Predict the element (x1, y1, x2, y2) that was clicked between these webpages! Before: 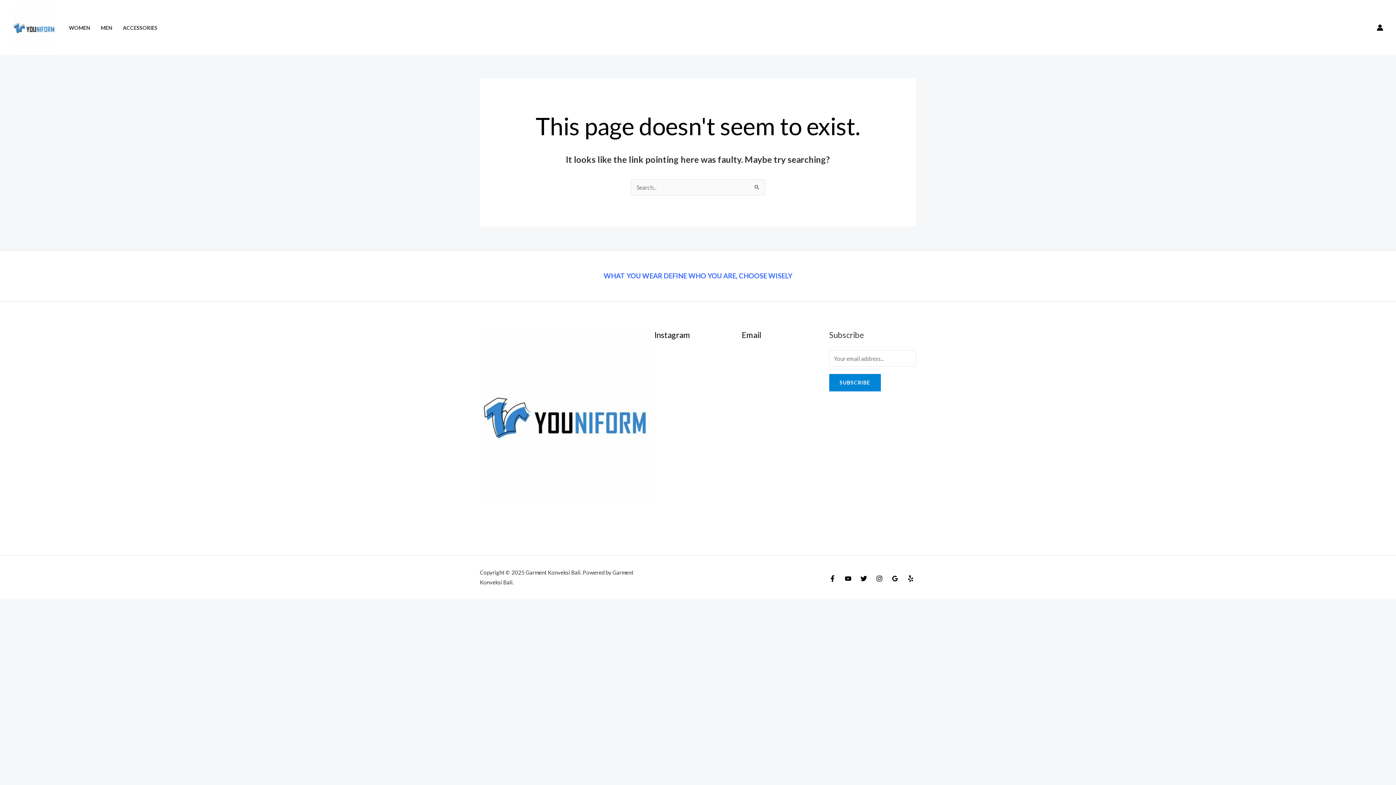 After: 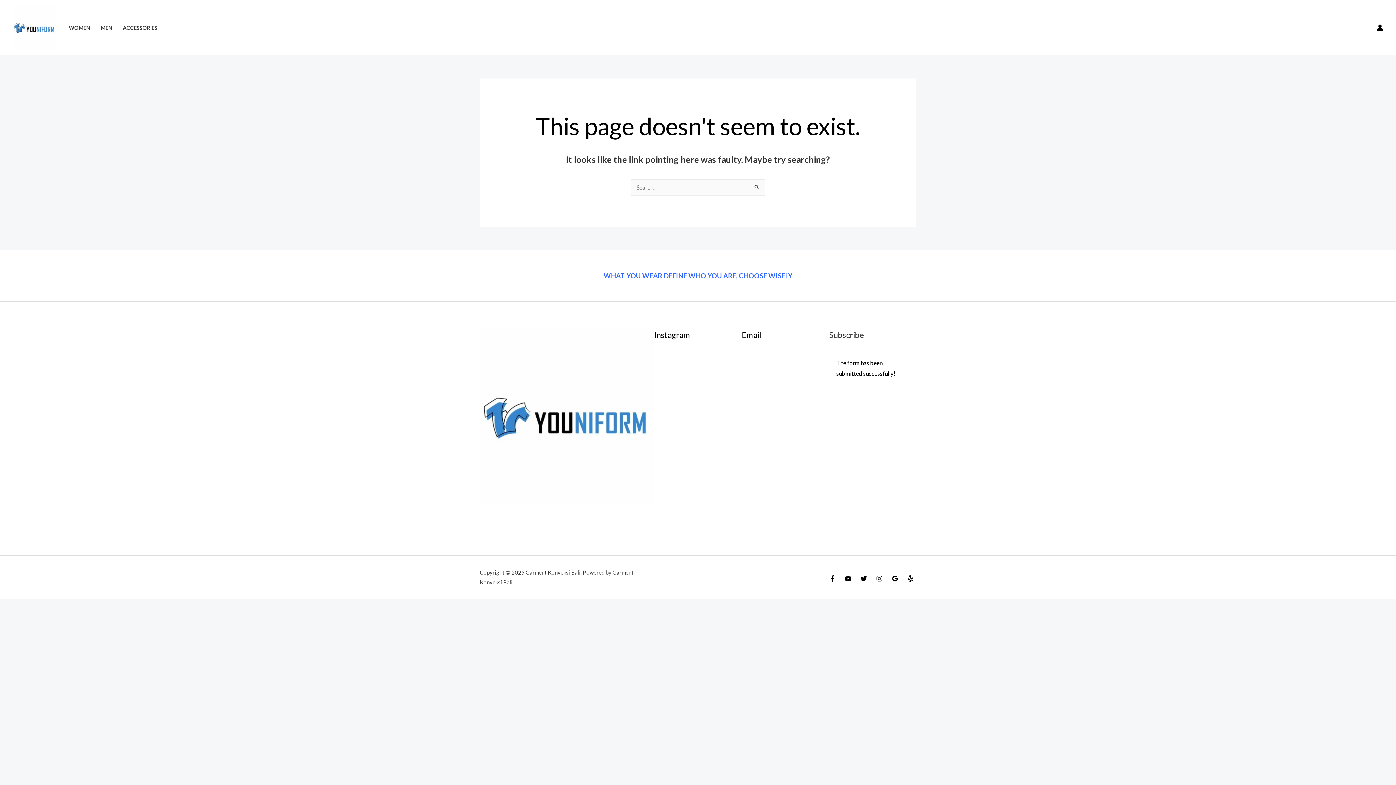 Action: bbox: (829, 374, 880, 391) label: SUBSCRIBE